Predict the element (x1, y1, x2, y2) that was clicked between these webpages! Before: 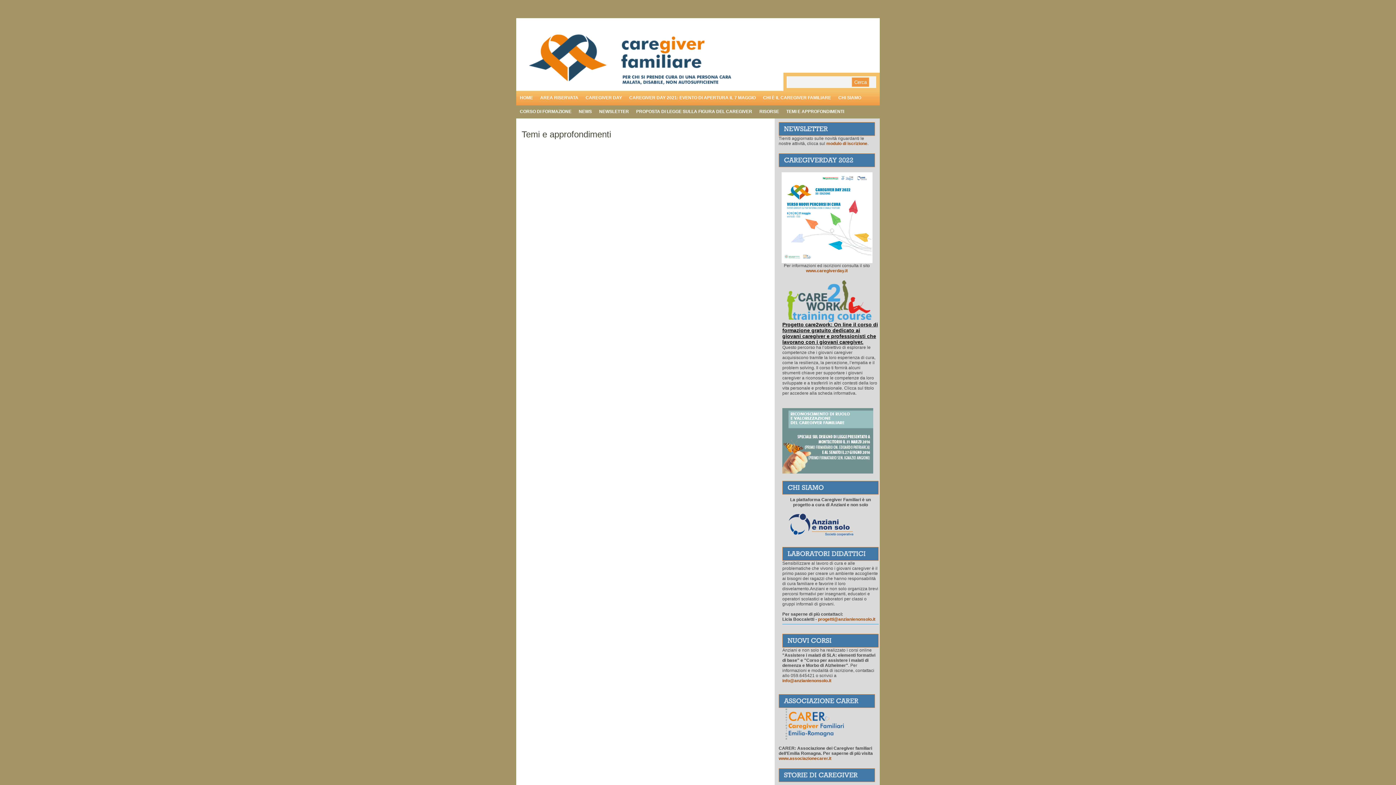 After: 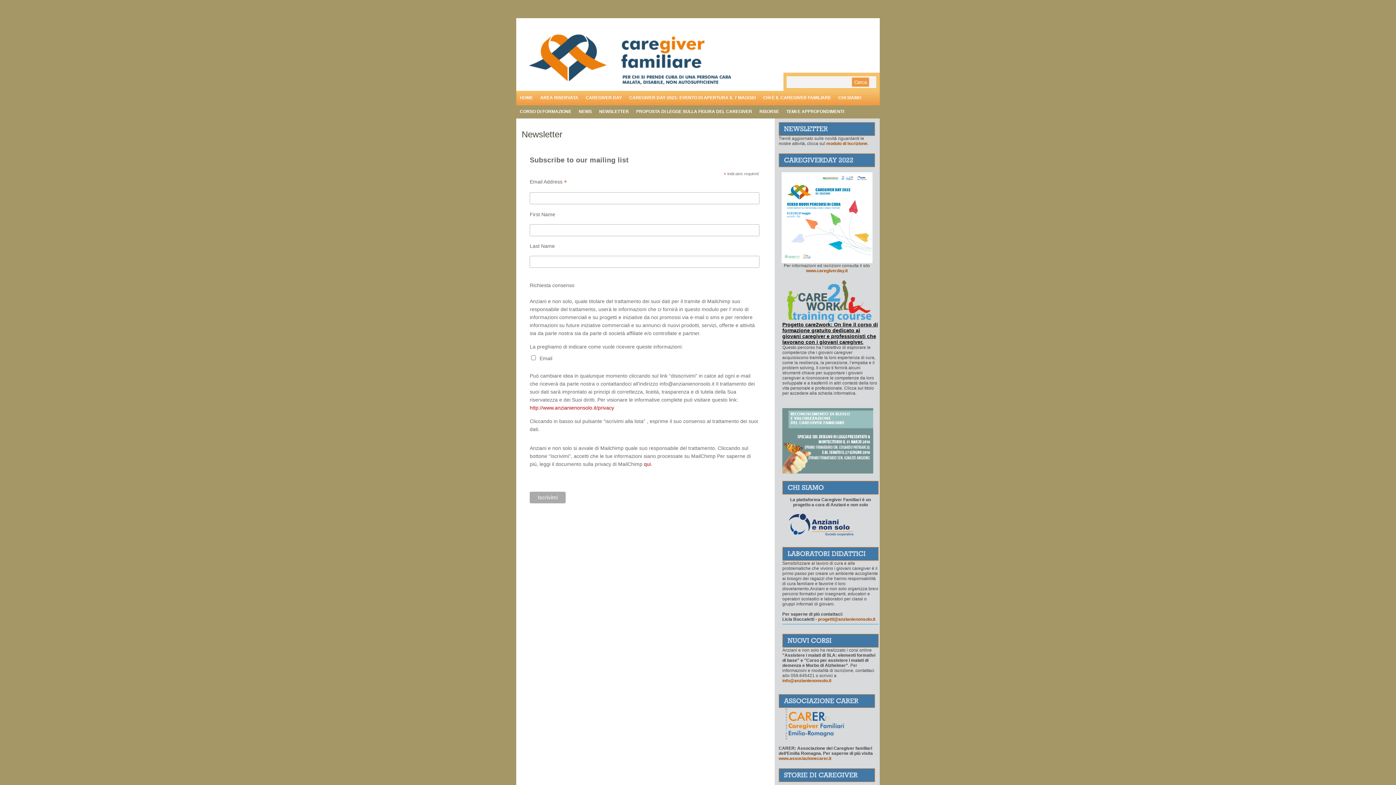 Action: label: NEWSLETTER bbox: (595, 104, 632, 118)